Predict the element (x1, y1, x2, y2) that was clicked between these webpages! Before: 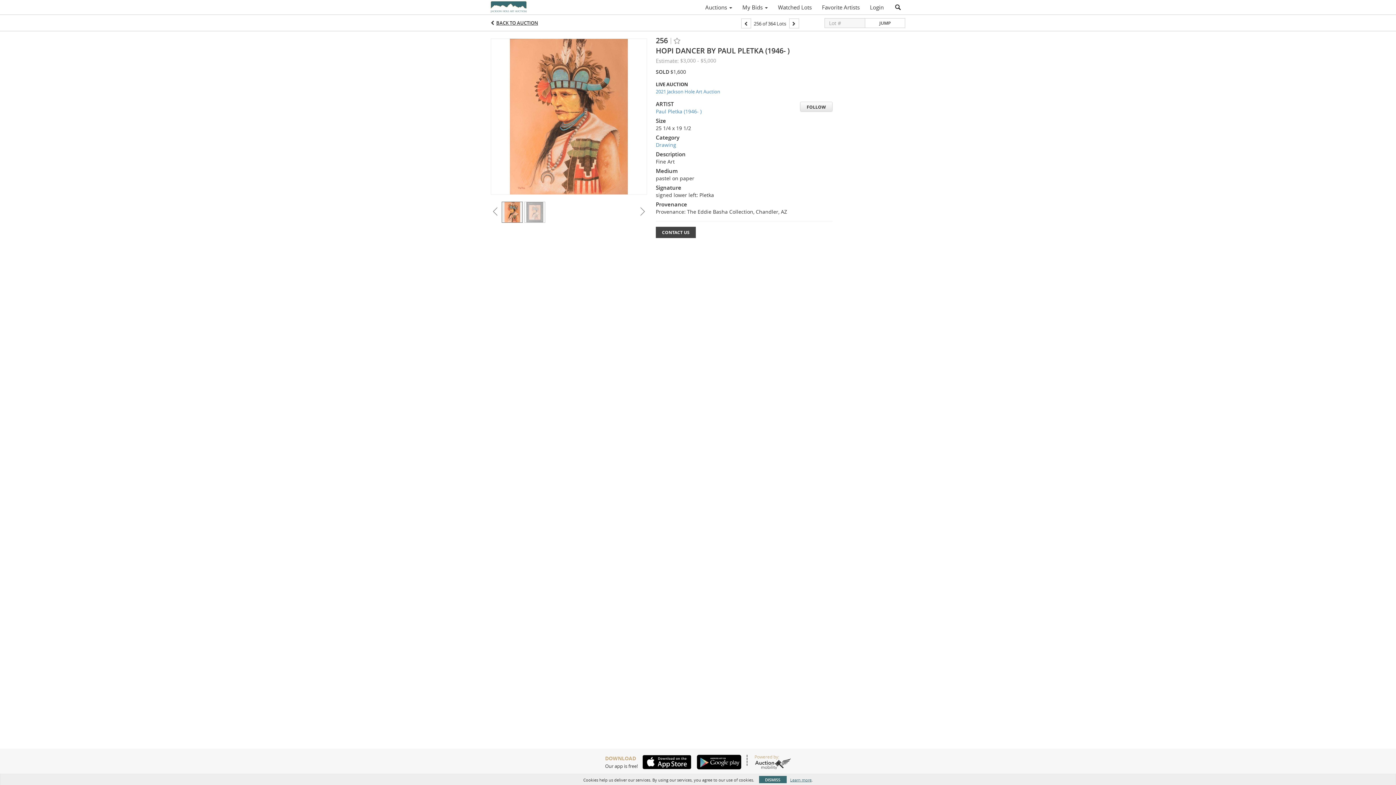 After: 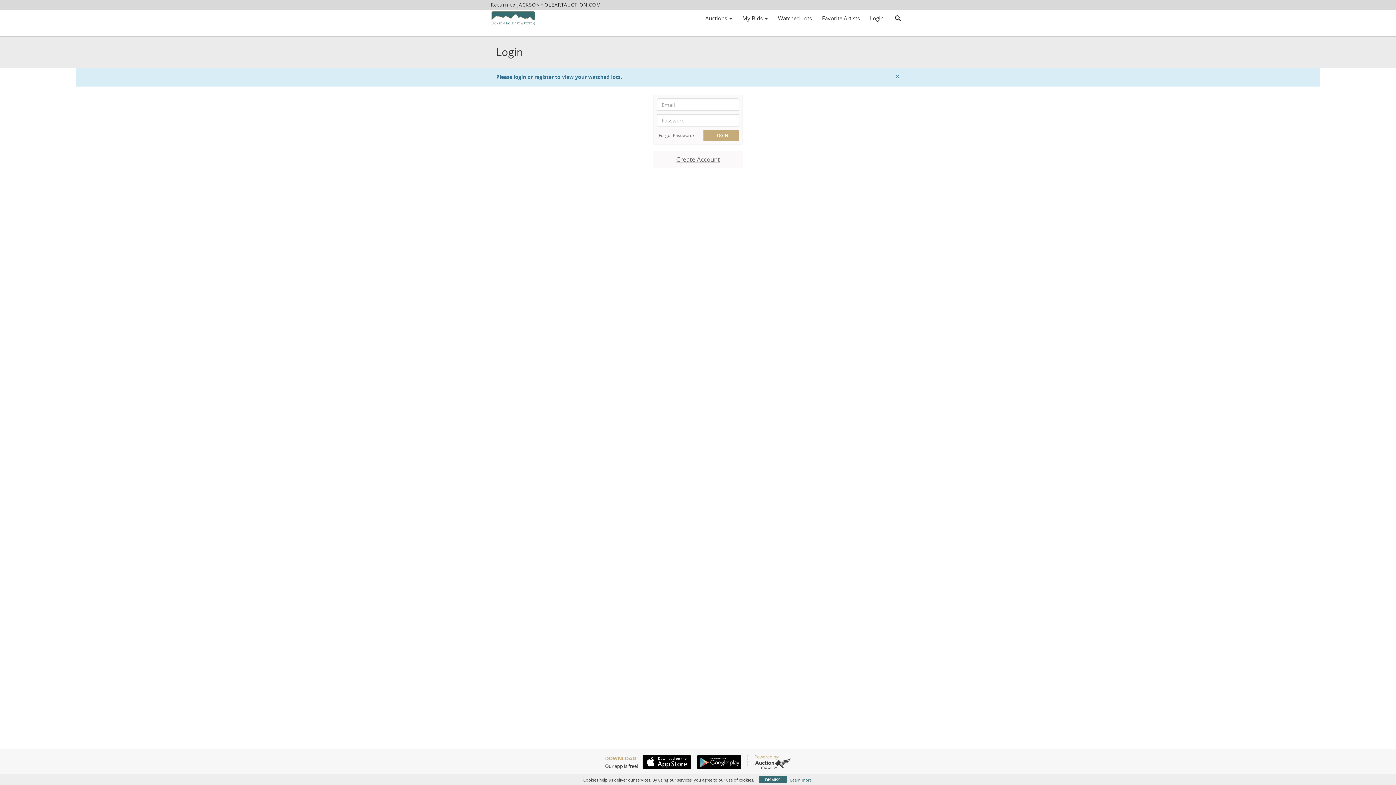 Action: label: Watched Lots bbox: (773, 1, 817, 13)